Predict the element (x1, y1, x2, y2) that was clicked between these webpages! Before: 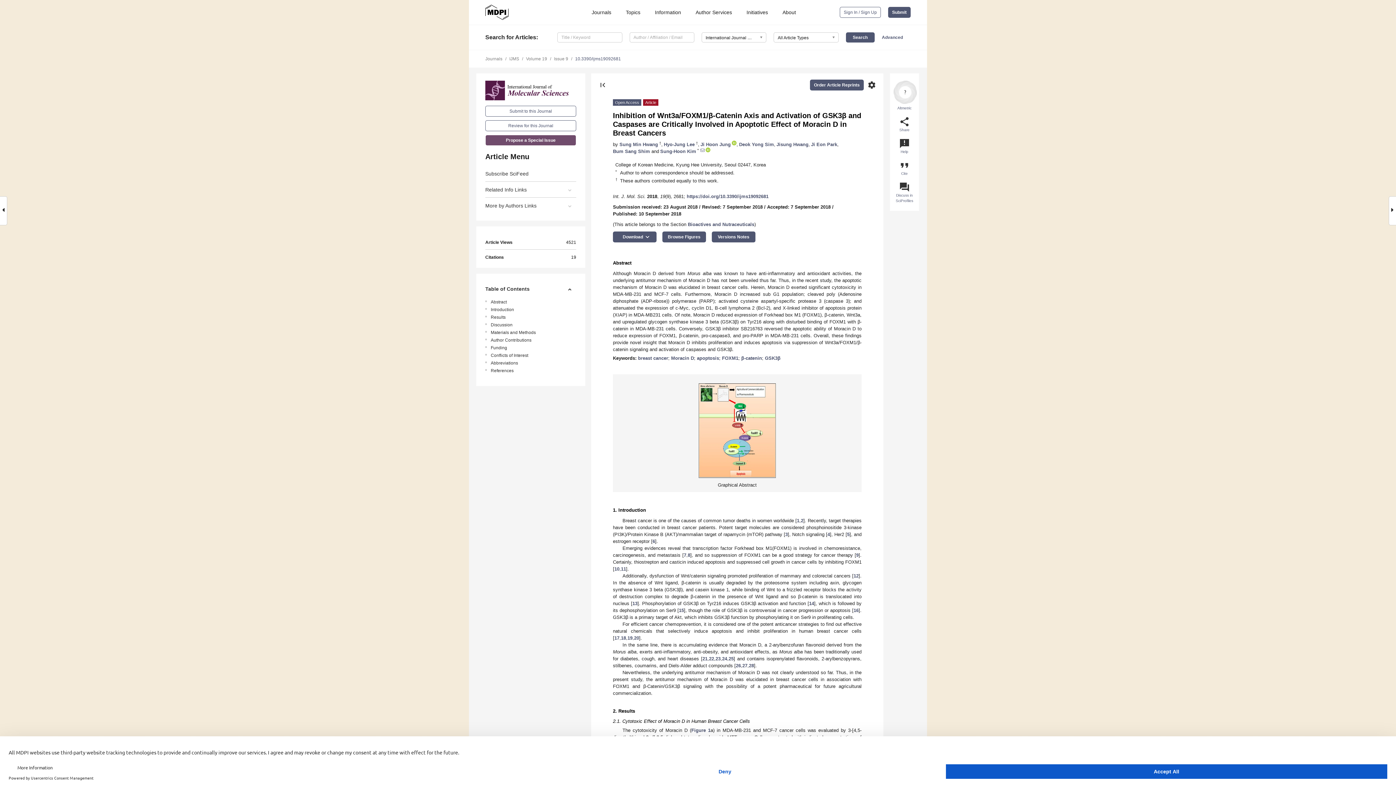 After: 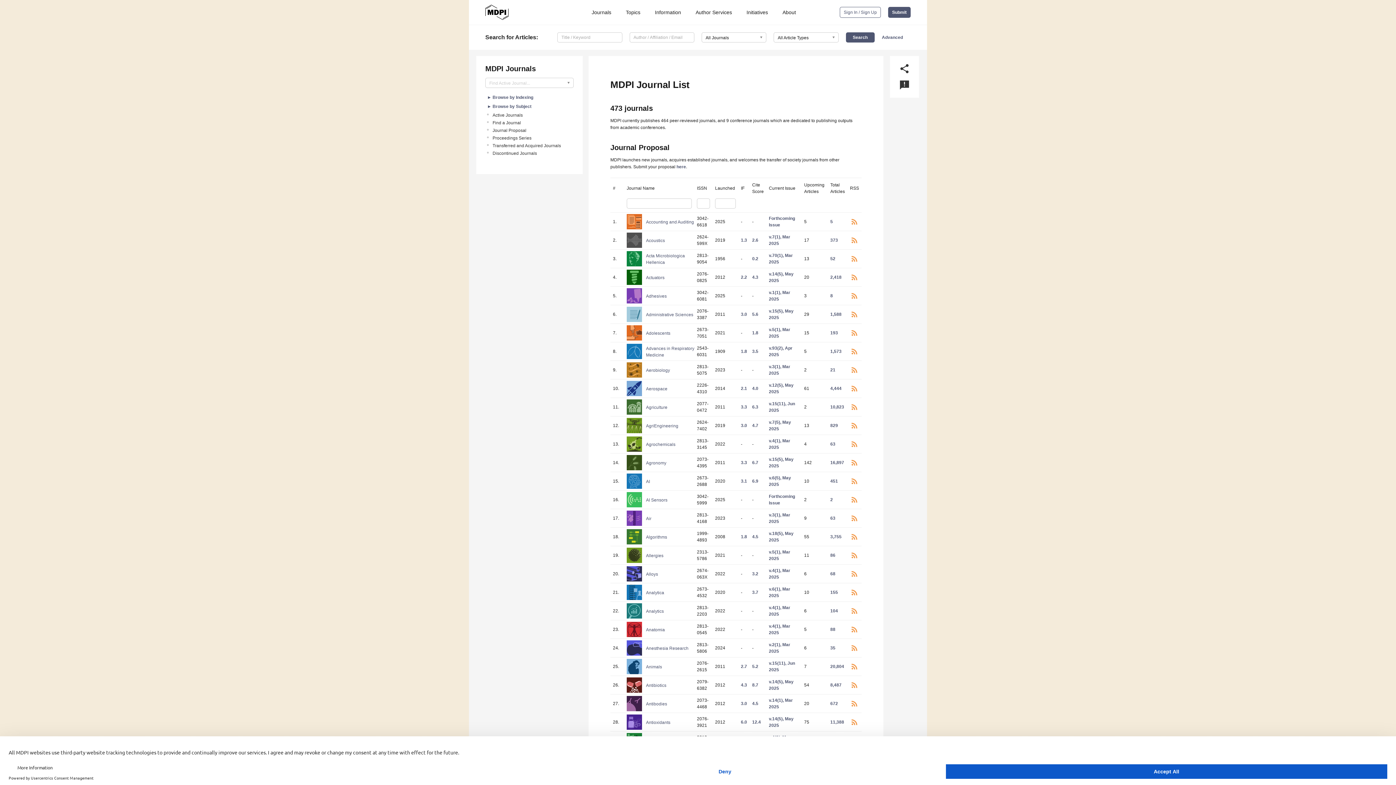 Action: bbox: (585, 9, 615, 15) label: Journals